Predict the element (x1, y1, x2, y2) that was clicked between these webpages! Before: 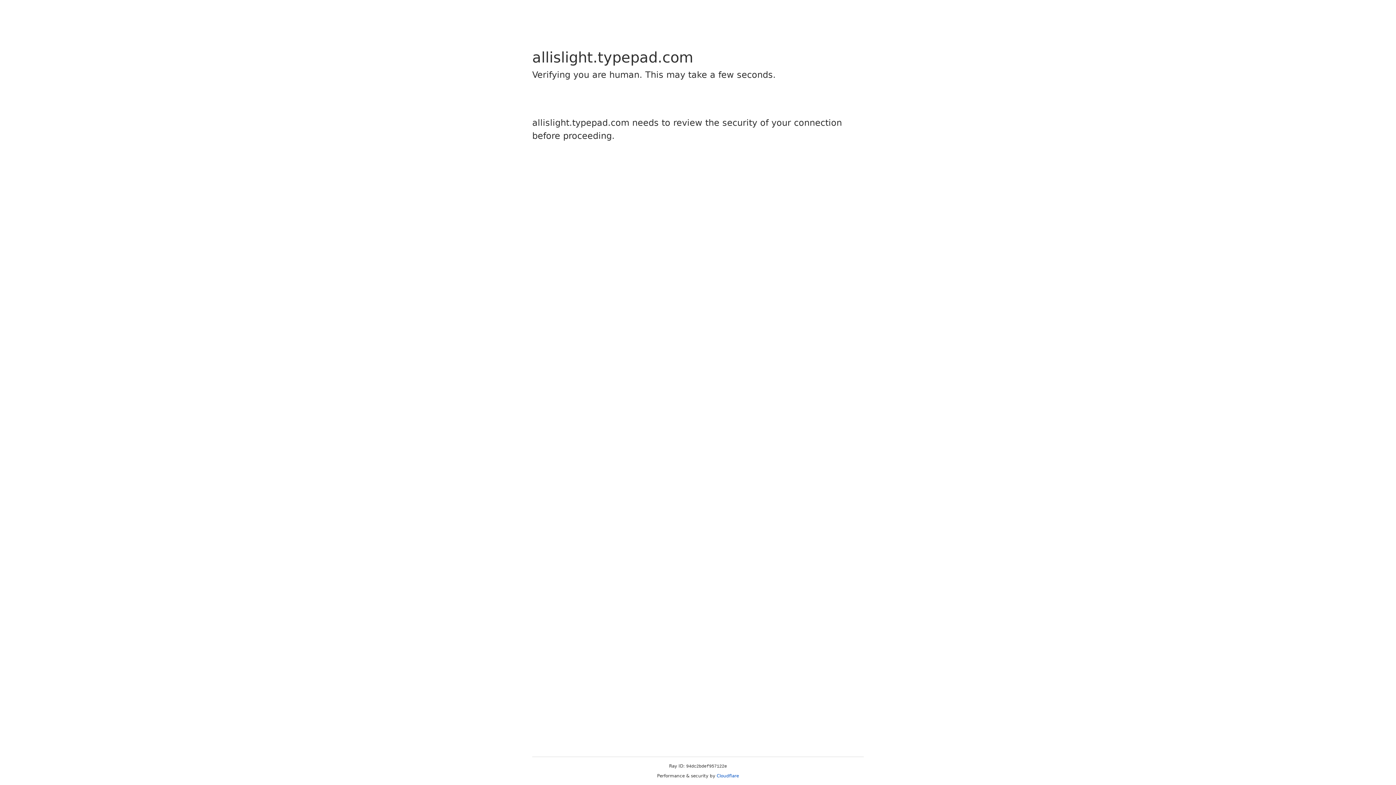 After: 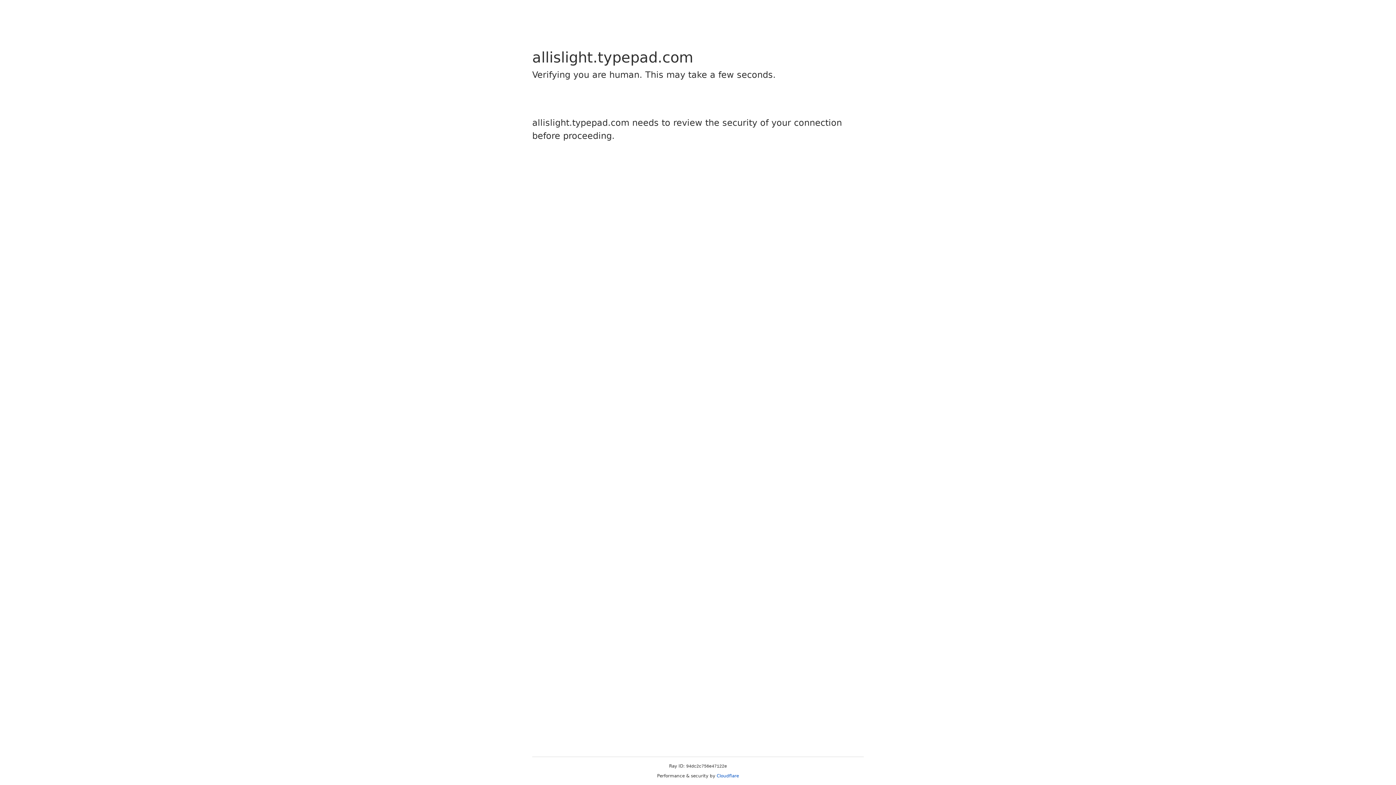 Action: bbox: (716, 773, 739, 778) label: Cloudflare